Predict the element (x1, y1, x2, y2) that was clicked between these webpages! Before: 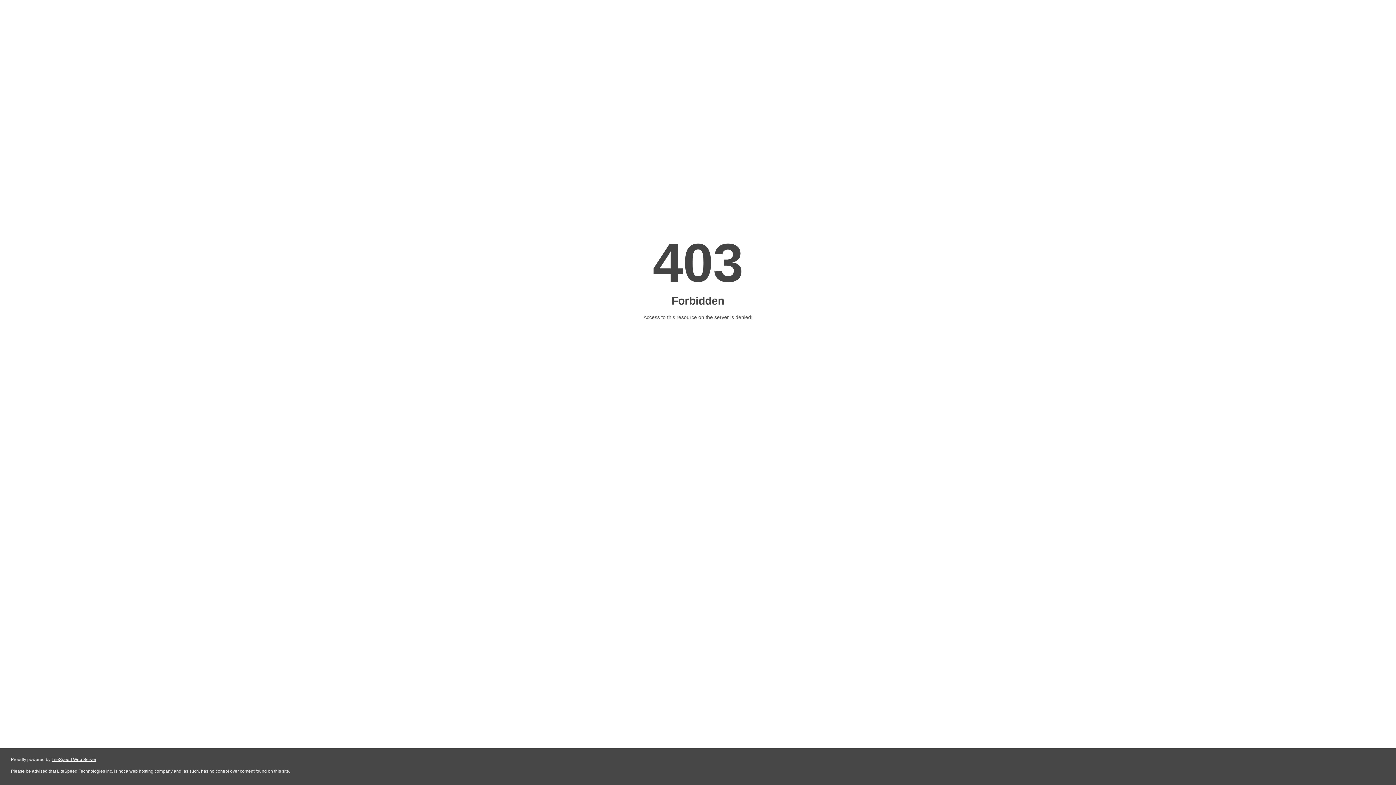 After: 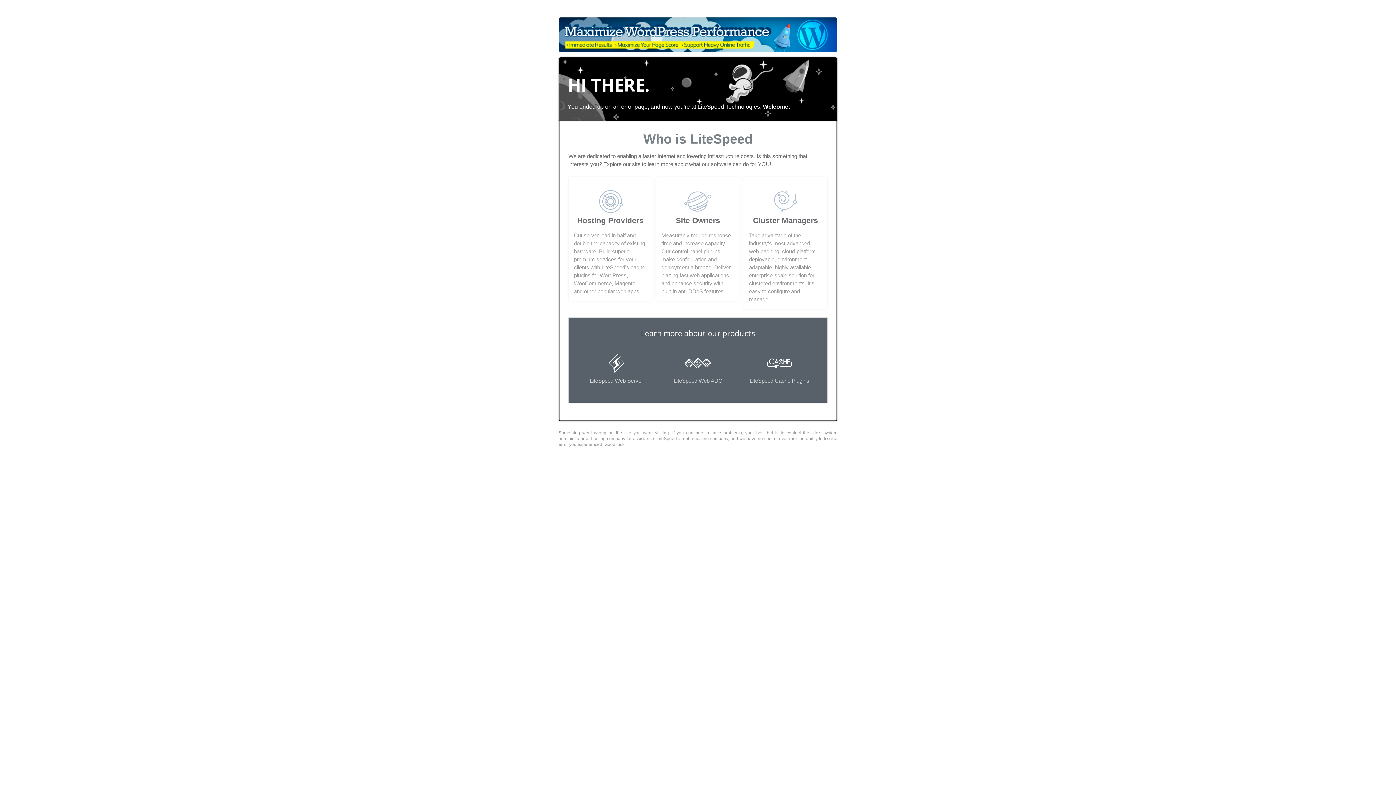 Action: bbox: (51, 757, 96, 762) label: LiteSpeed Web Server